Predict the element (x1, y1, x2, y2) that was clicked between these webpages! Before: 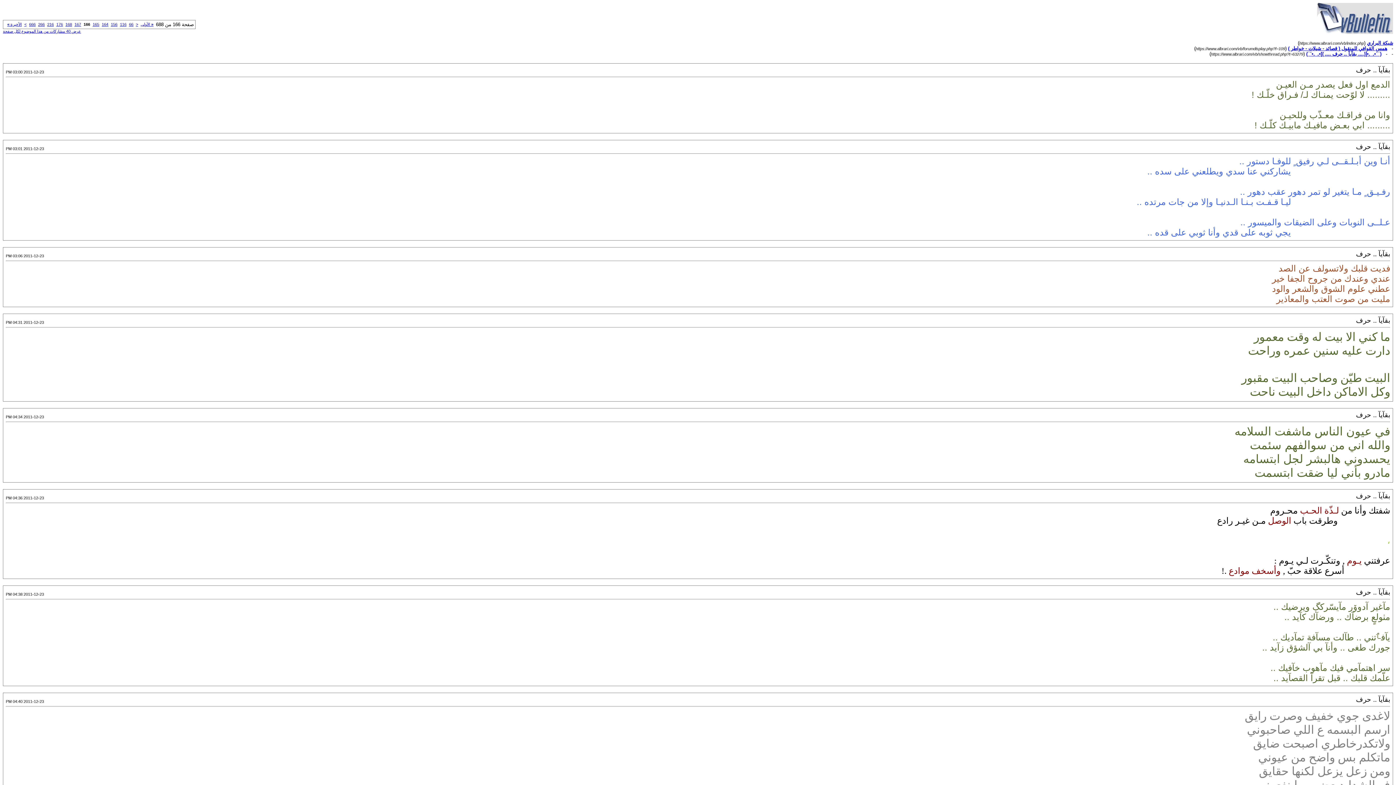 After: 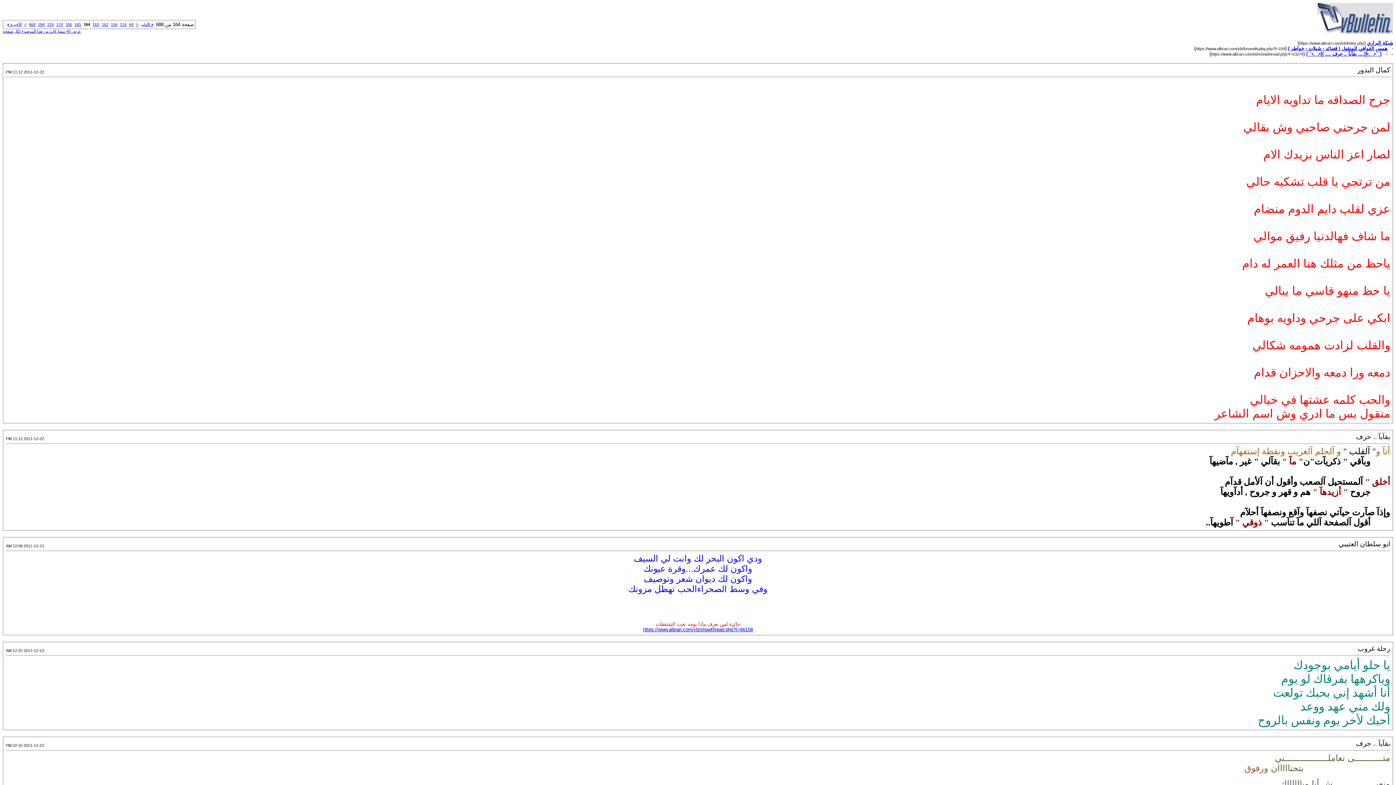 Action: label: 164 bbox: (101, 22, 108, 26)